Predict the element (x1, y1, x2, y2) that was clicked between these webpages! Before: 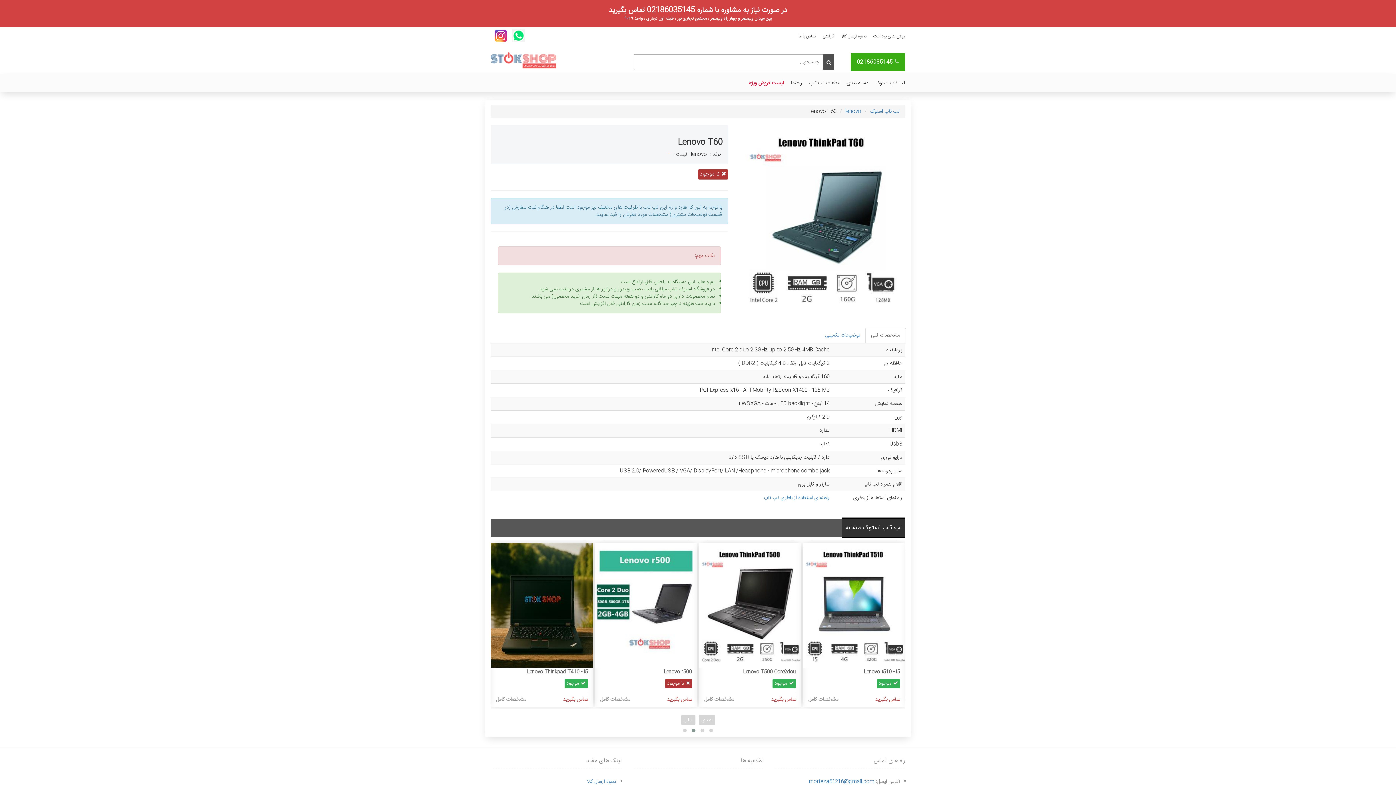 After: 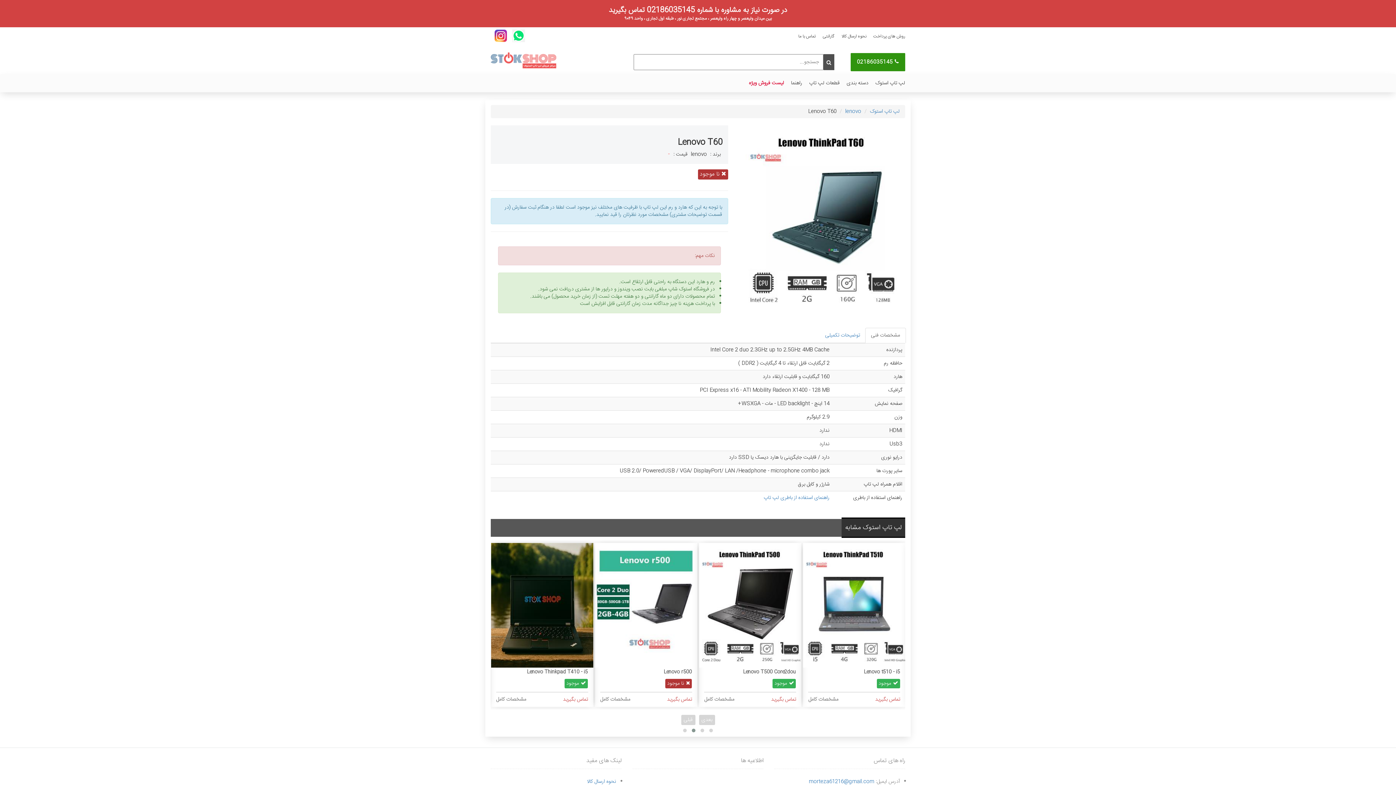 Action: label: 02186035145 bbox: (850, 53, 905, 71)